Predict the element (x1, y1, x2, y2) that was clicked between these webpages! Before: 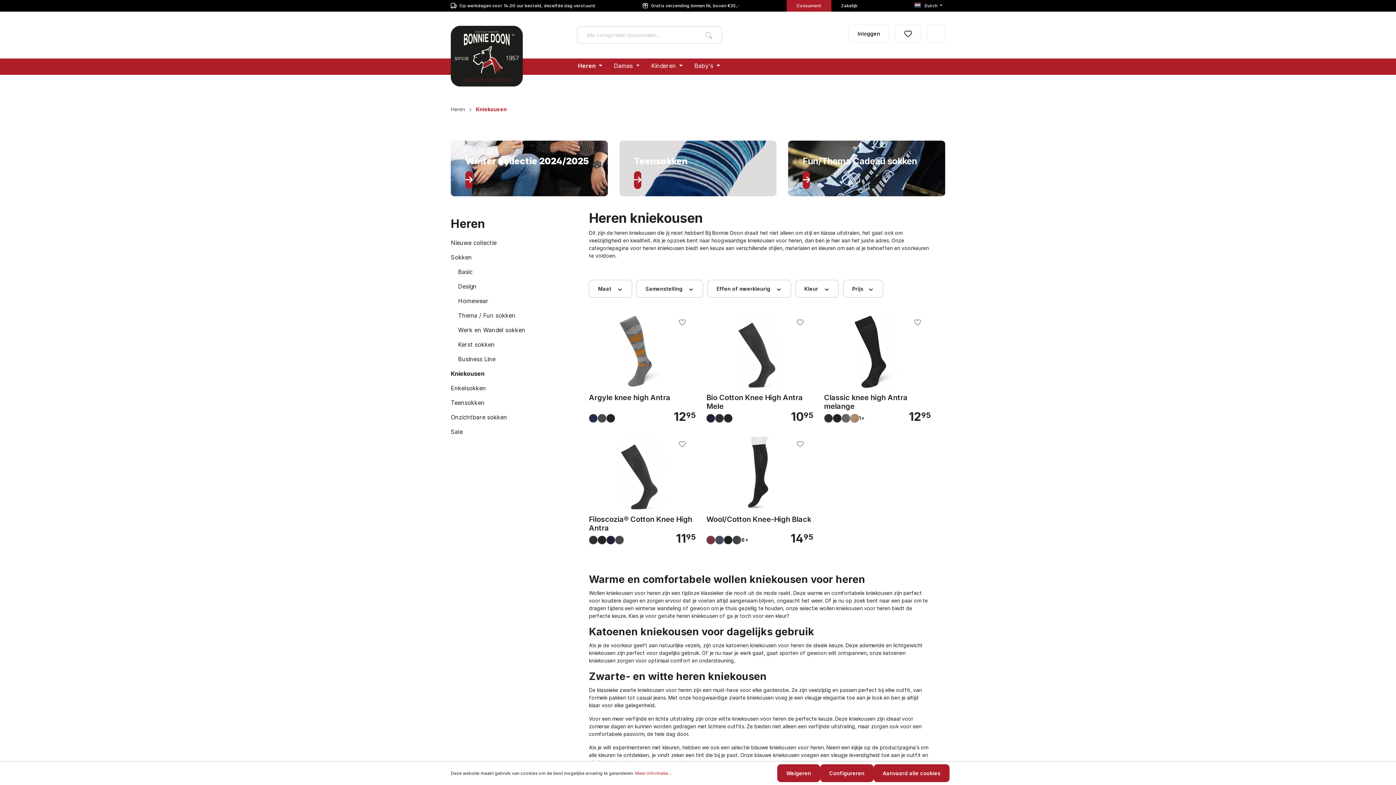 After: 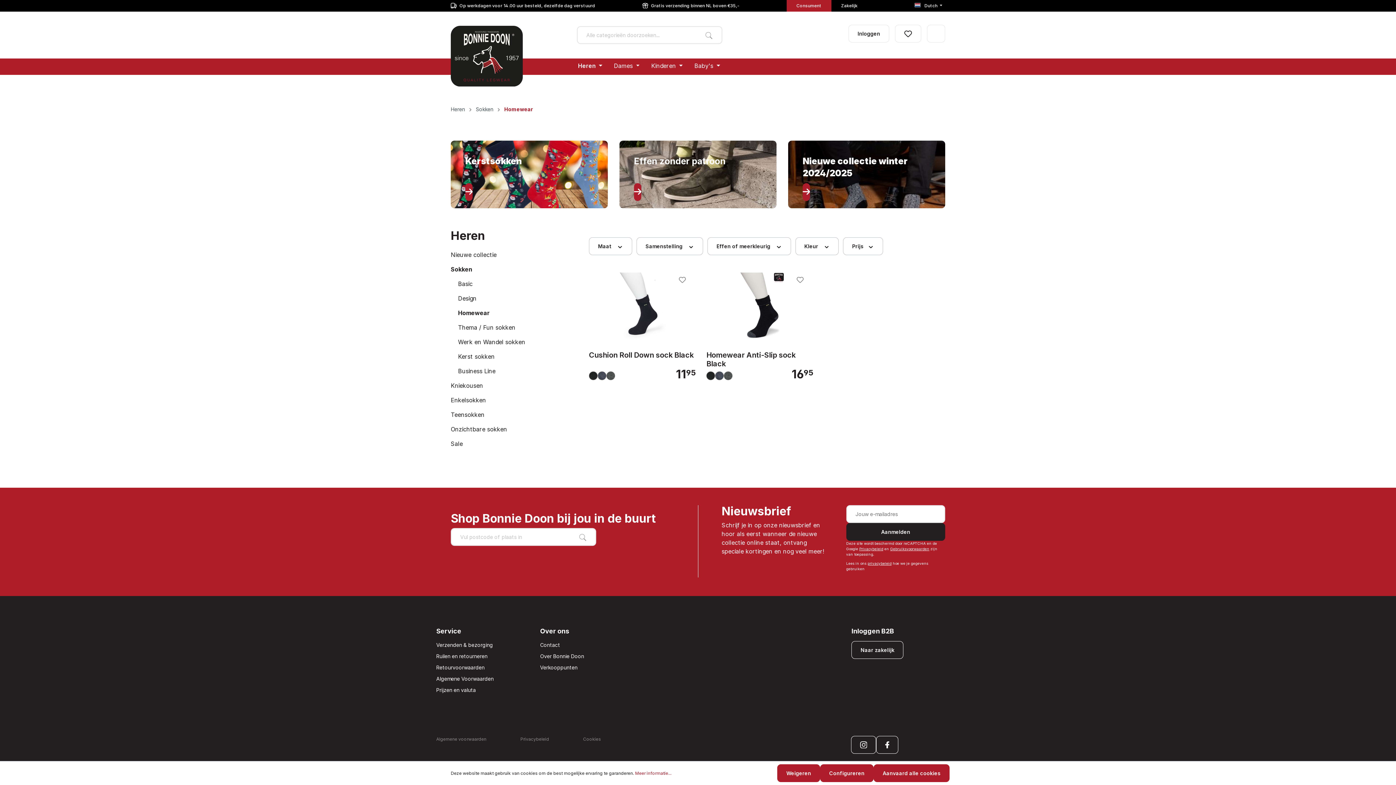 Action: label: Homewear bbox: (458, 297, 488, 304)